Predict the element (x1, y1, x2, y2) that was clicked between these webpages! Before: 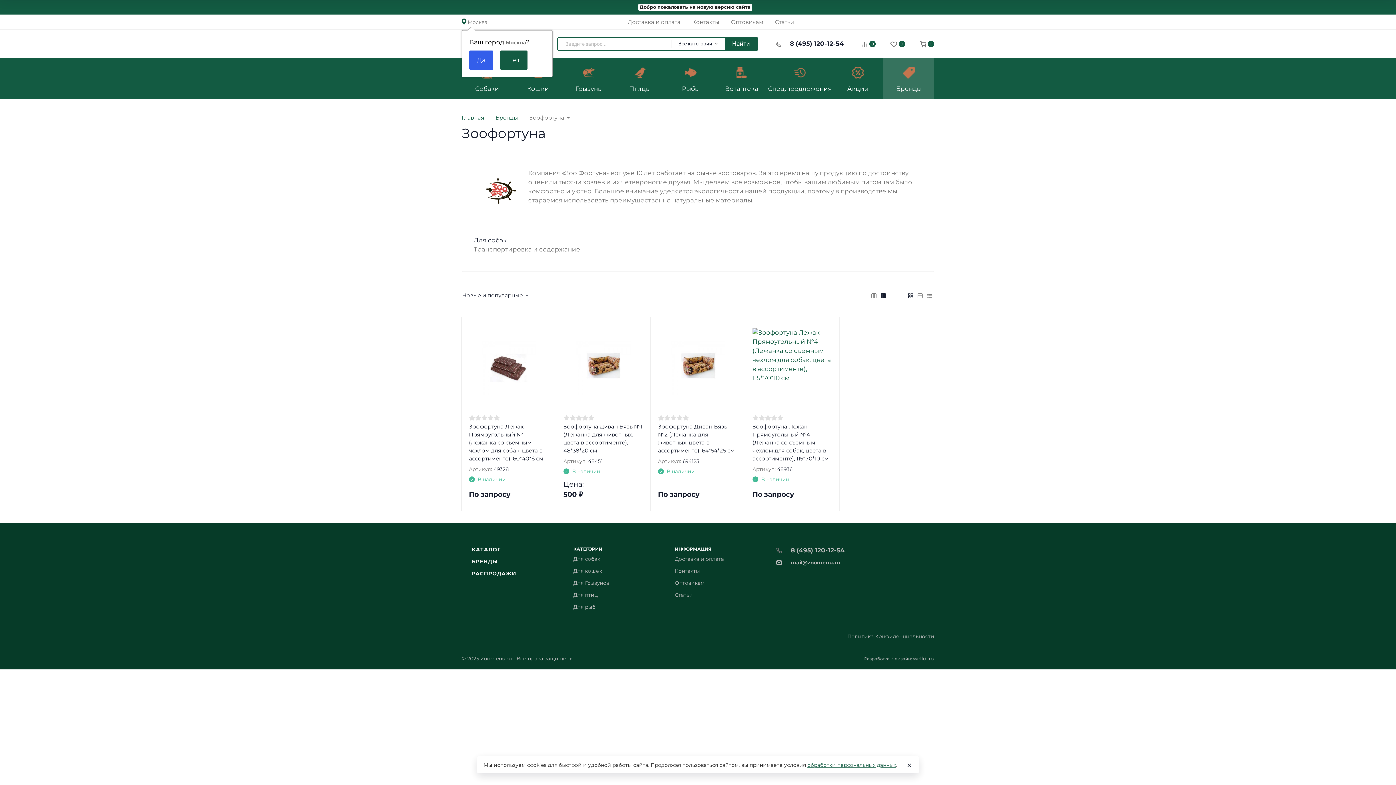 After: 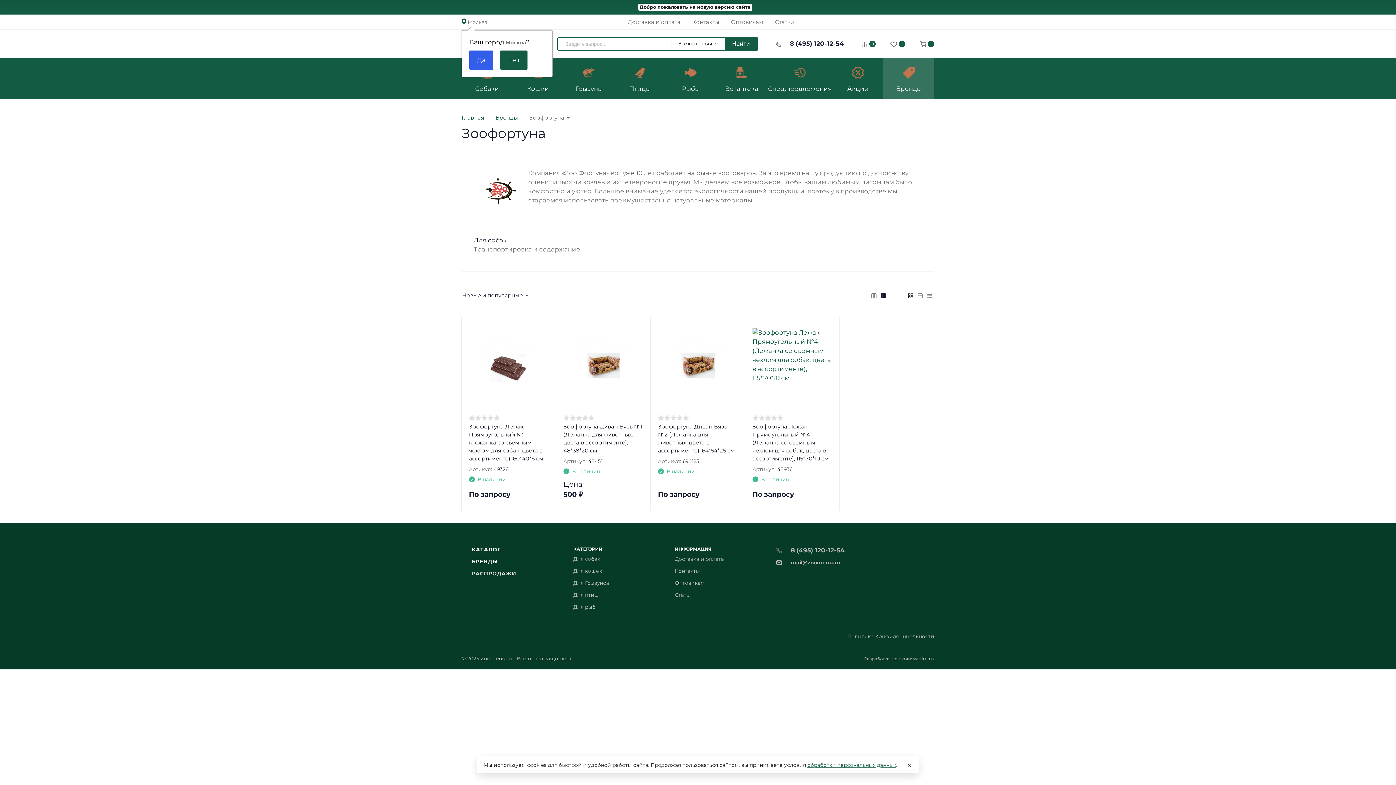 Action: bbox: (471, 570, 516, 576) label: РАСПРОДАЖИ